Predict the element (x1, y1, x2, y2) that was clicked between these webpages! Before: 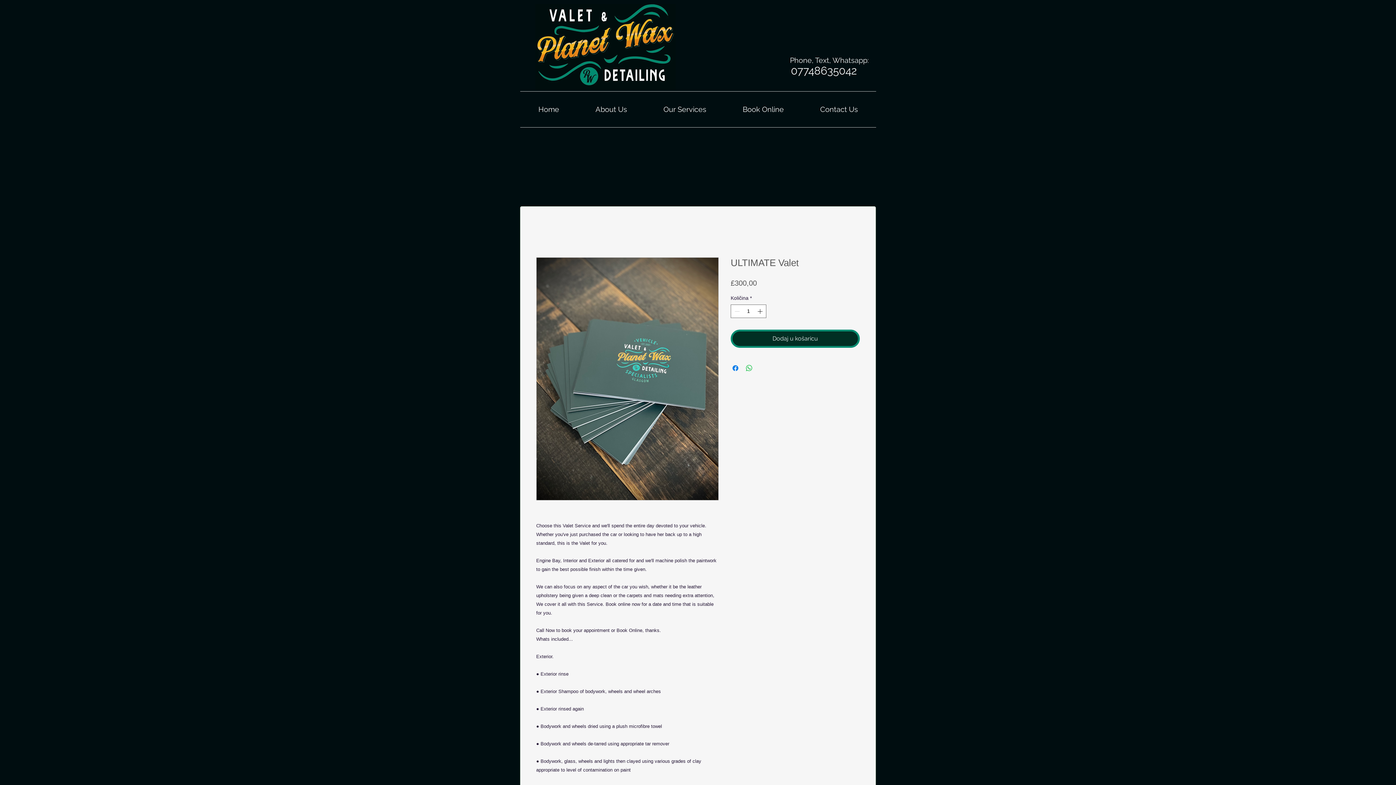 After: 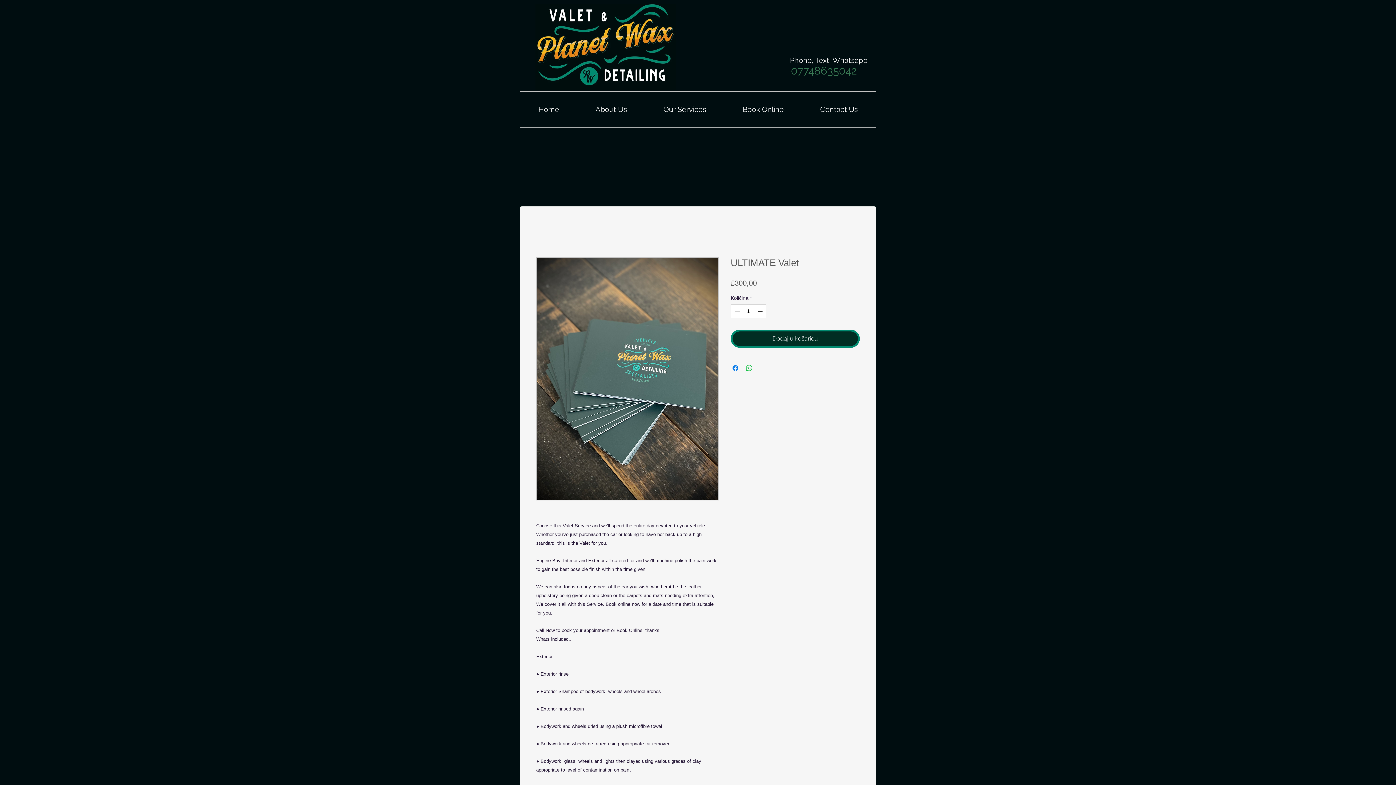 Action: label: 07748635042 bbox: (766, 58, 881, 83)